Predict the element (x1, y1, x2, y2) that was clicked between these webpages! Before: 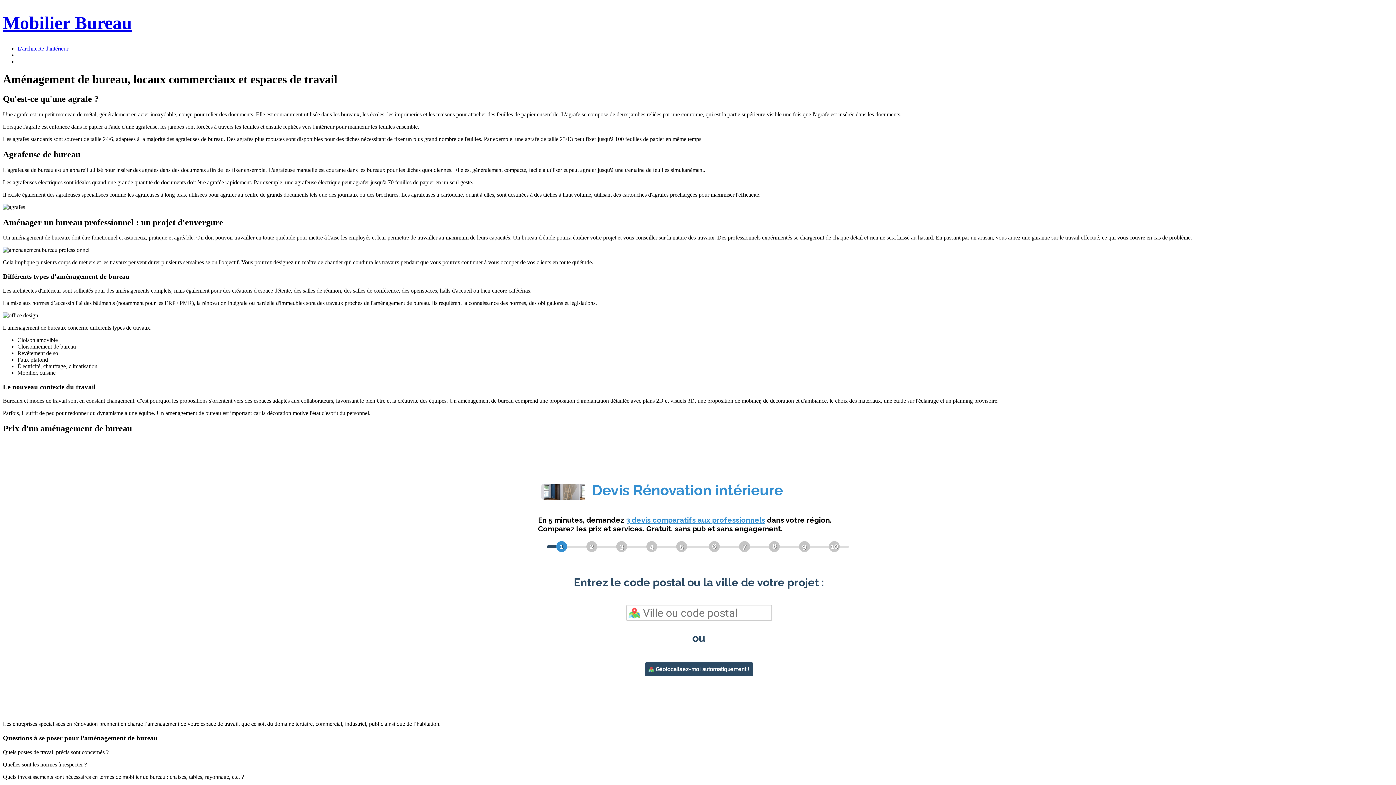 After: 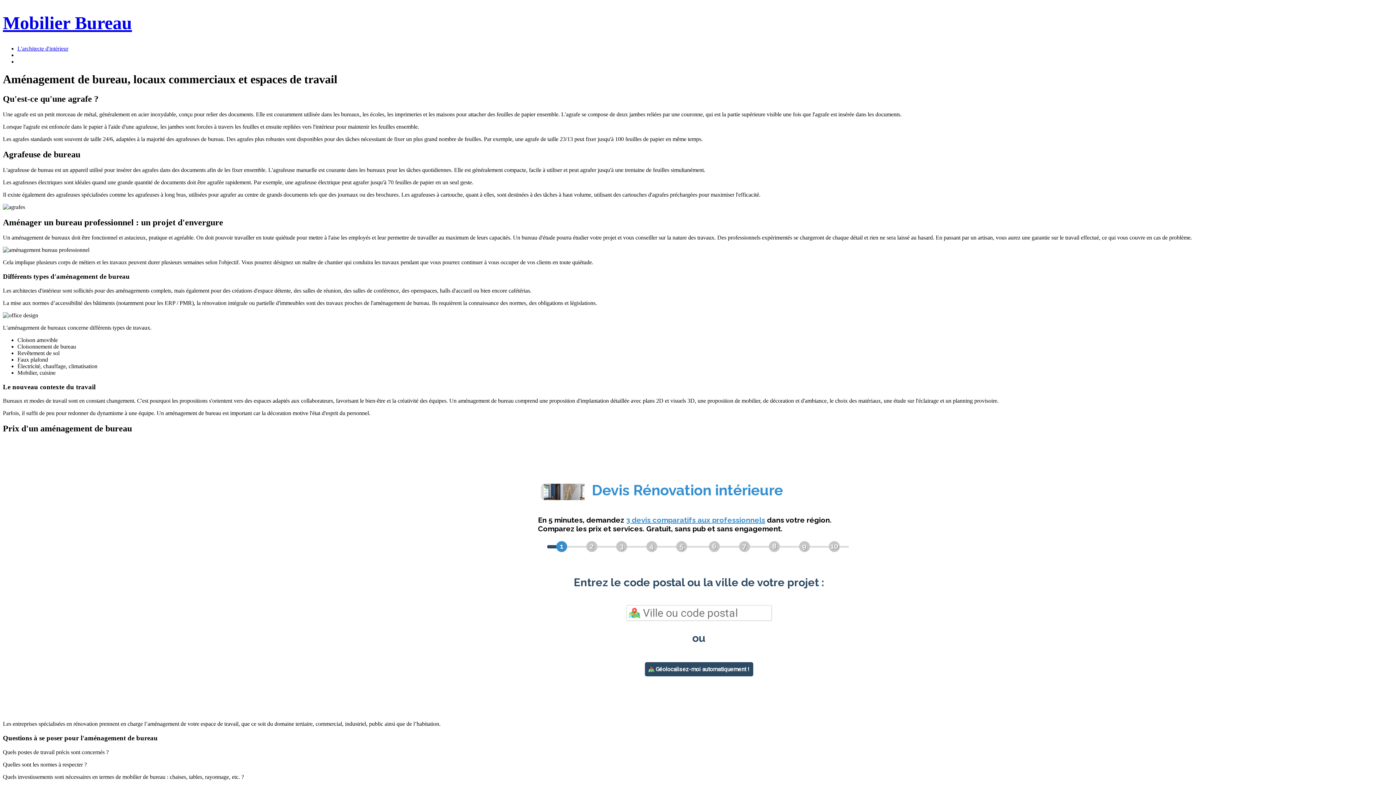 Action: label: L'architecte d'intérieur bbox: (17, 45, 68, 51)